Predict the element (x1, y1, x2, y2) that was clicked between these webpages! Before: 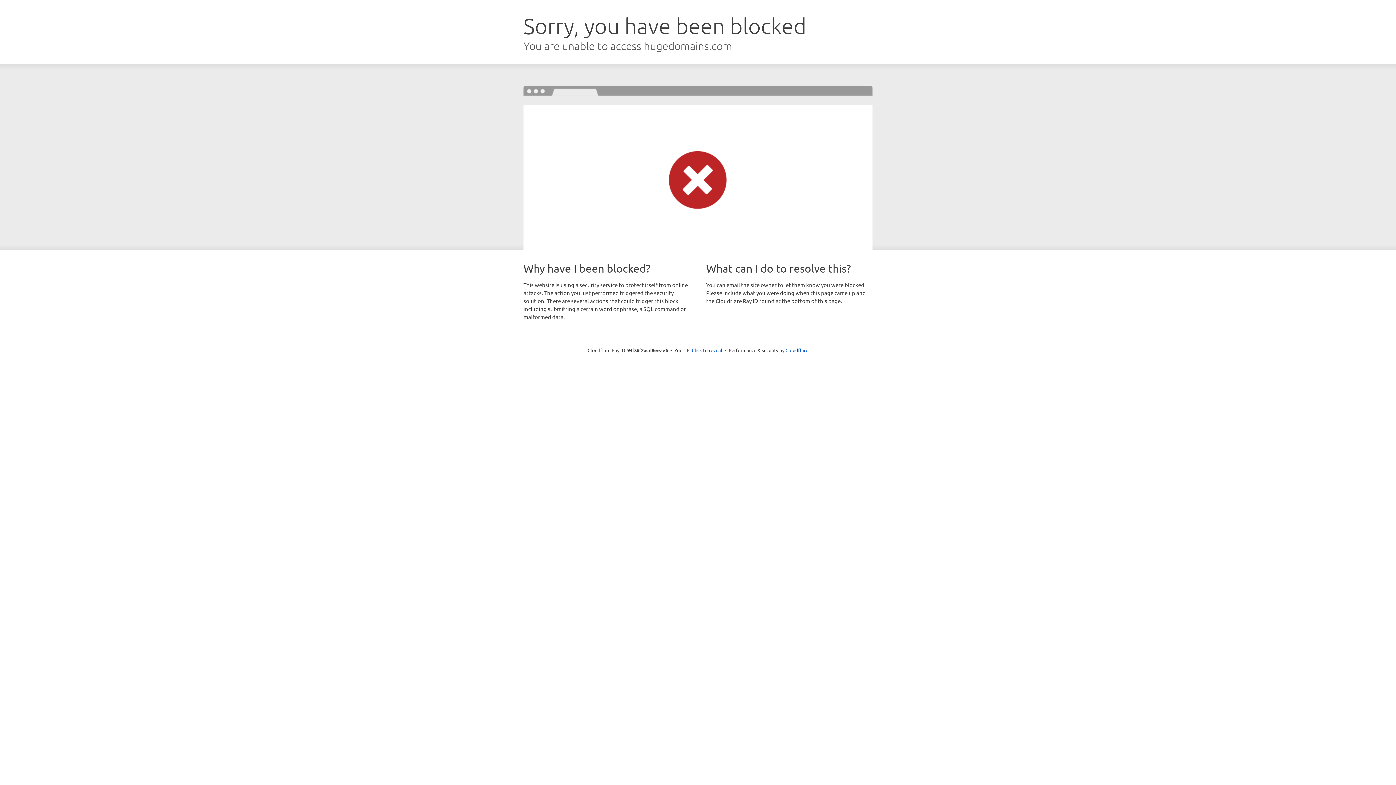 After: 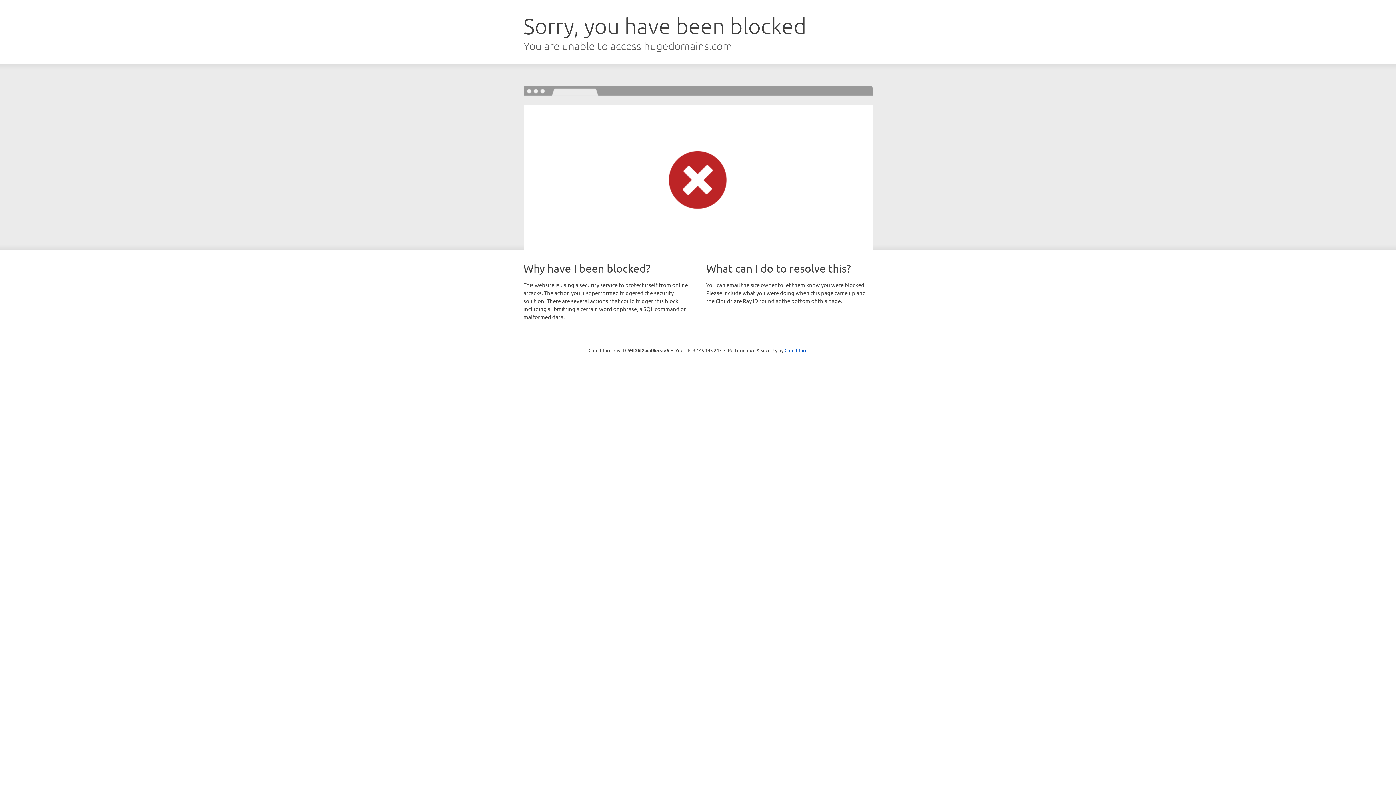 Action: bbox: (692, 346, 722, 353) label: Click to reveal